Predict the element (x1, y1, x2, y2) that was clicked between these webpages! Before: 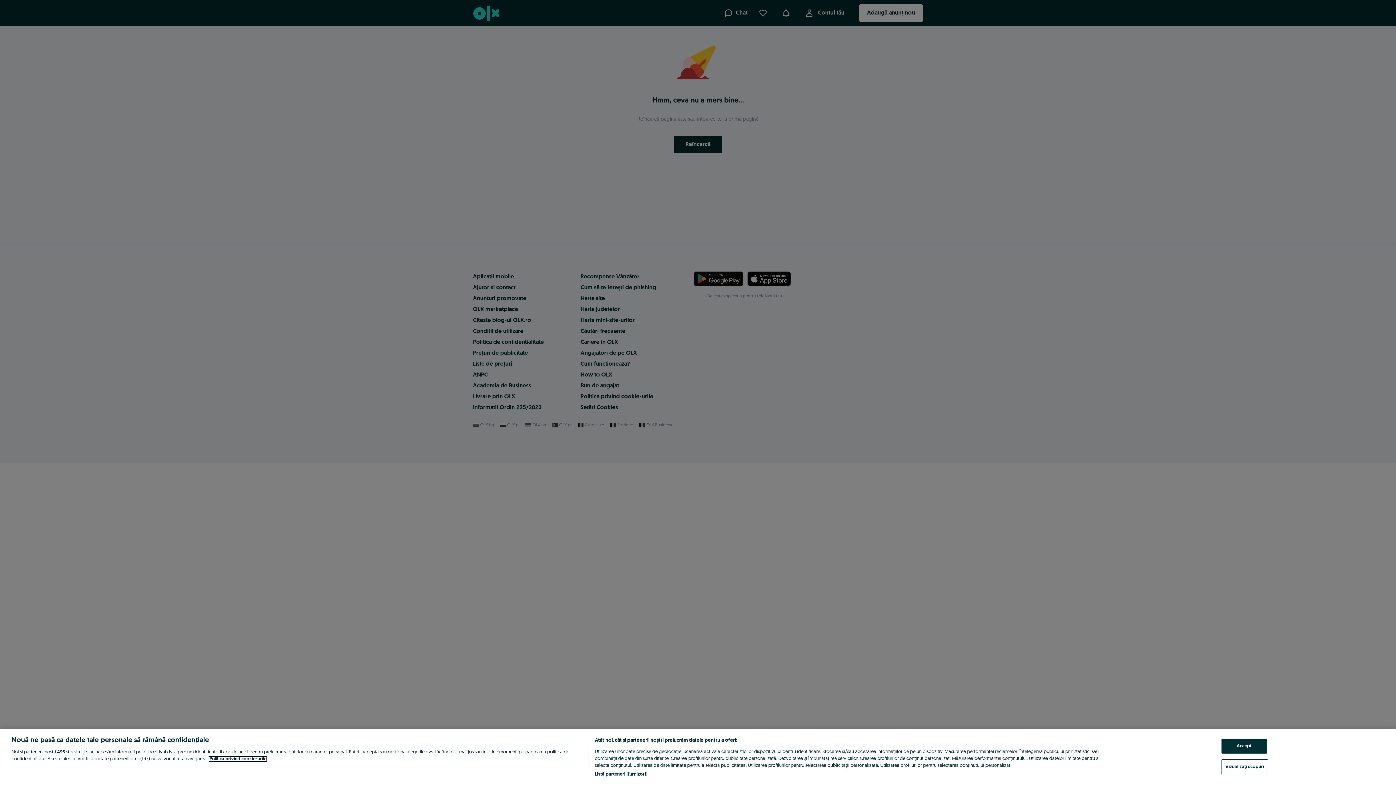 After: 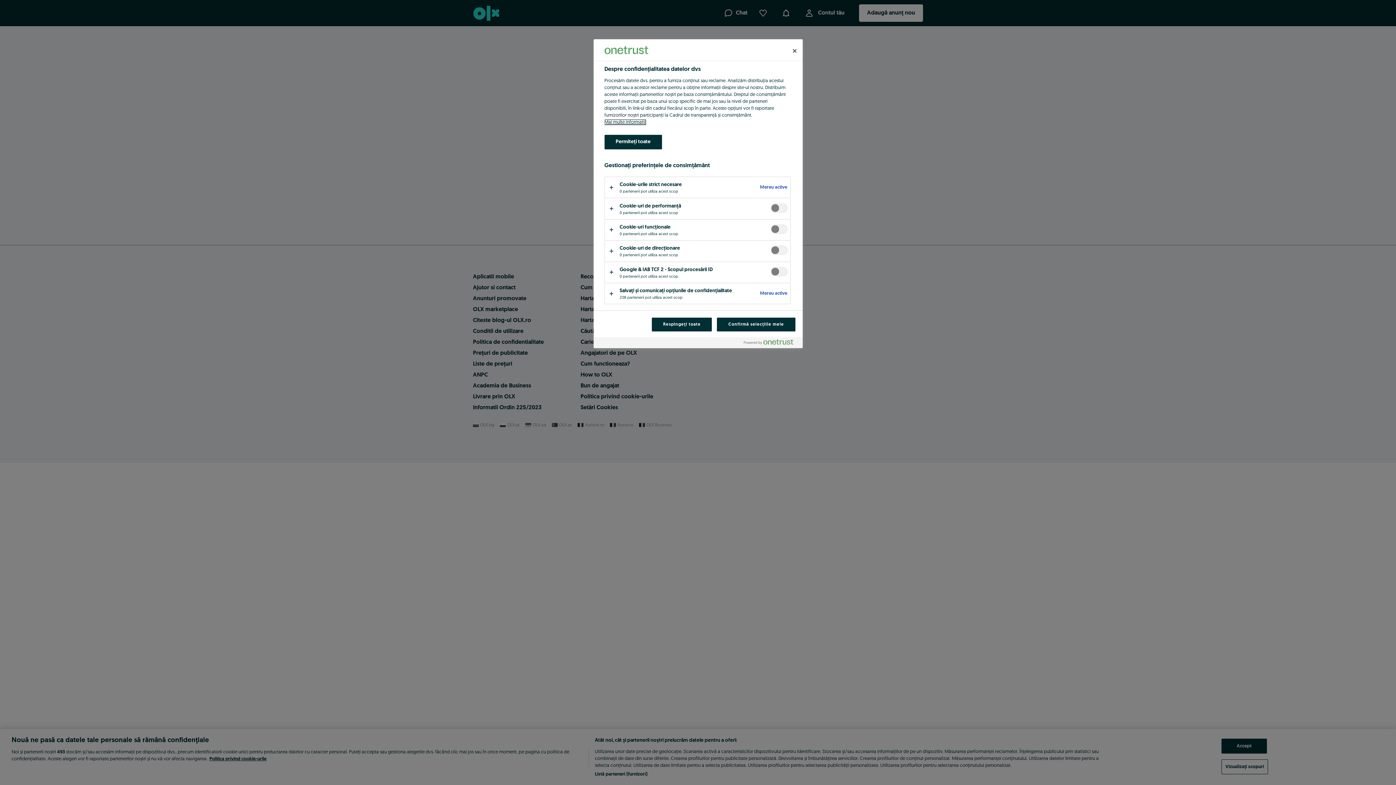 Action: bbox: (1221, 759, 1268, 774) label: Vizualizați scopuri